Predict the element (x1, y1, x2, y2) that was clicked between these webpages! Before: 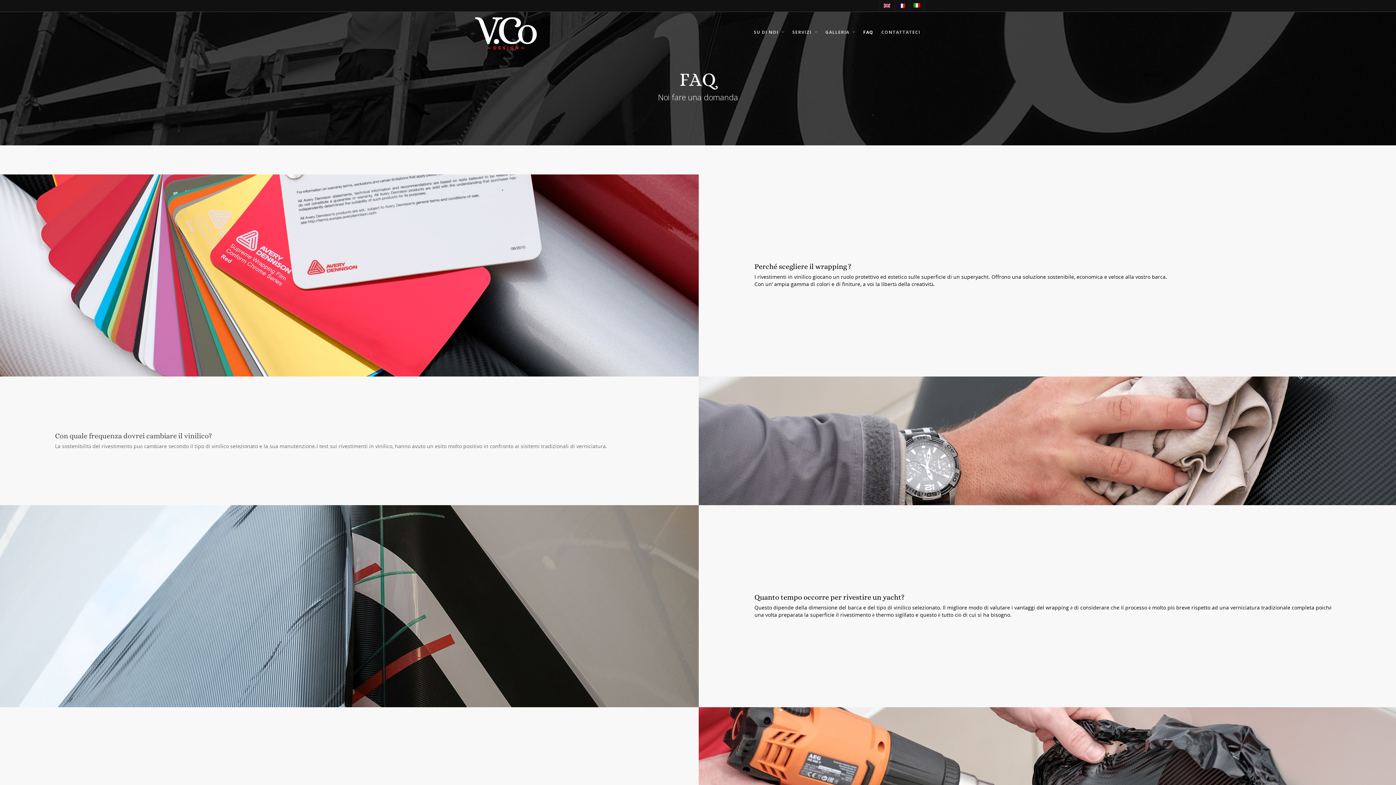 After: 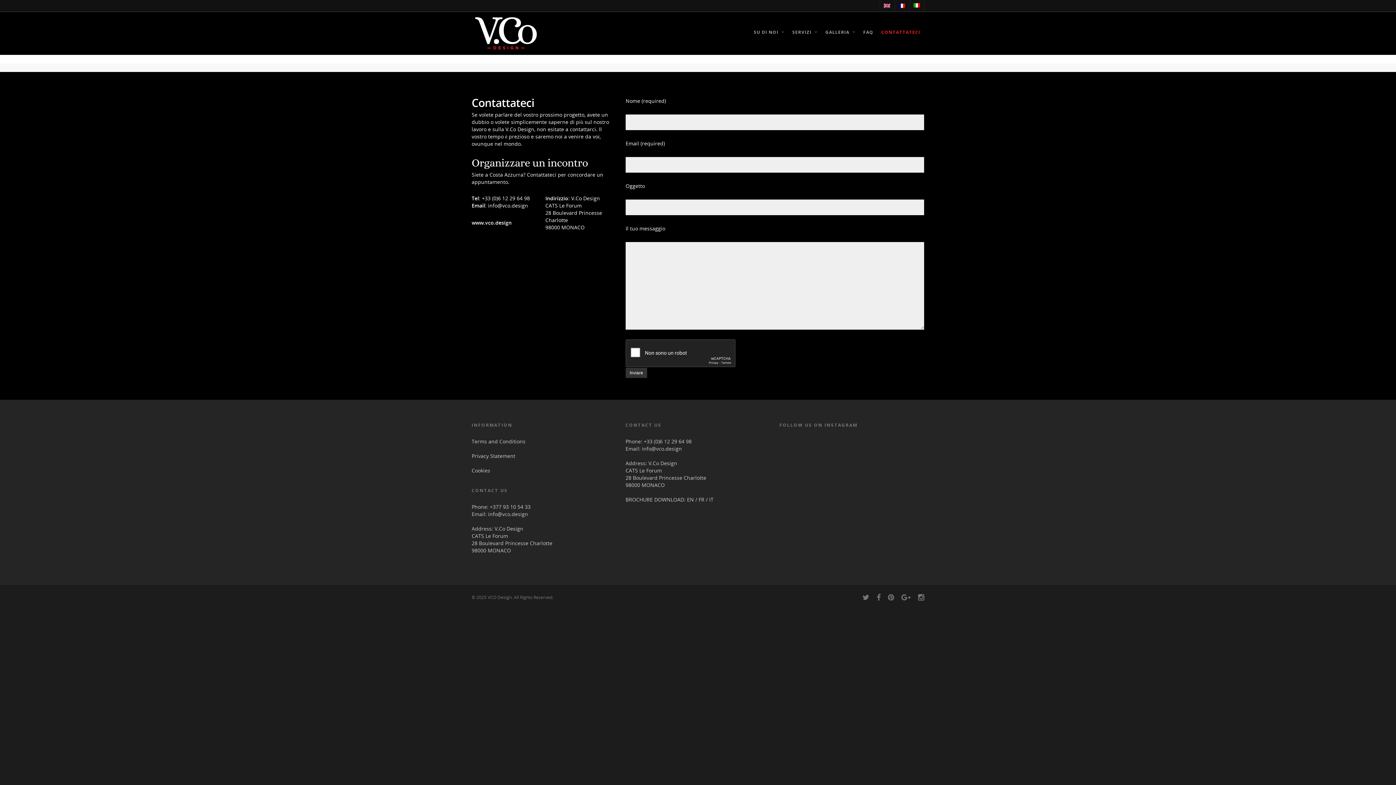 Action: label: CONTATTATECI bbox: (878, 15, 924, 52)